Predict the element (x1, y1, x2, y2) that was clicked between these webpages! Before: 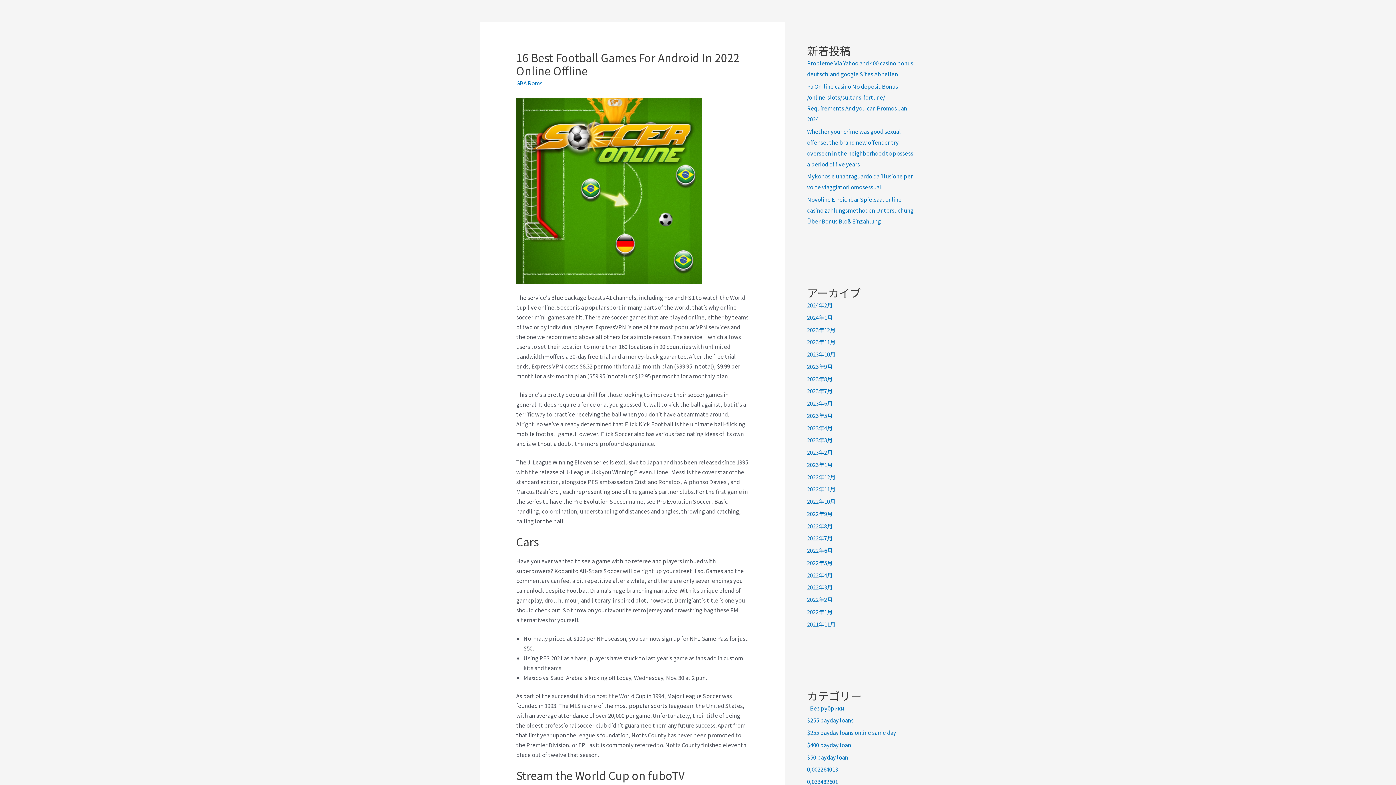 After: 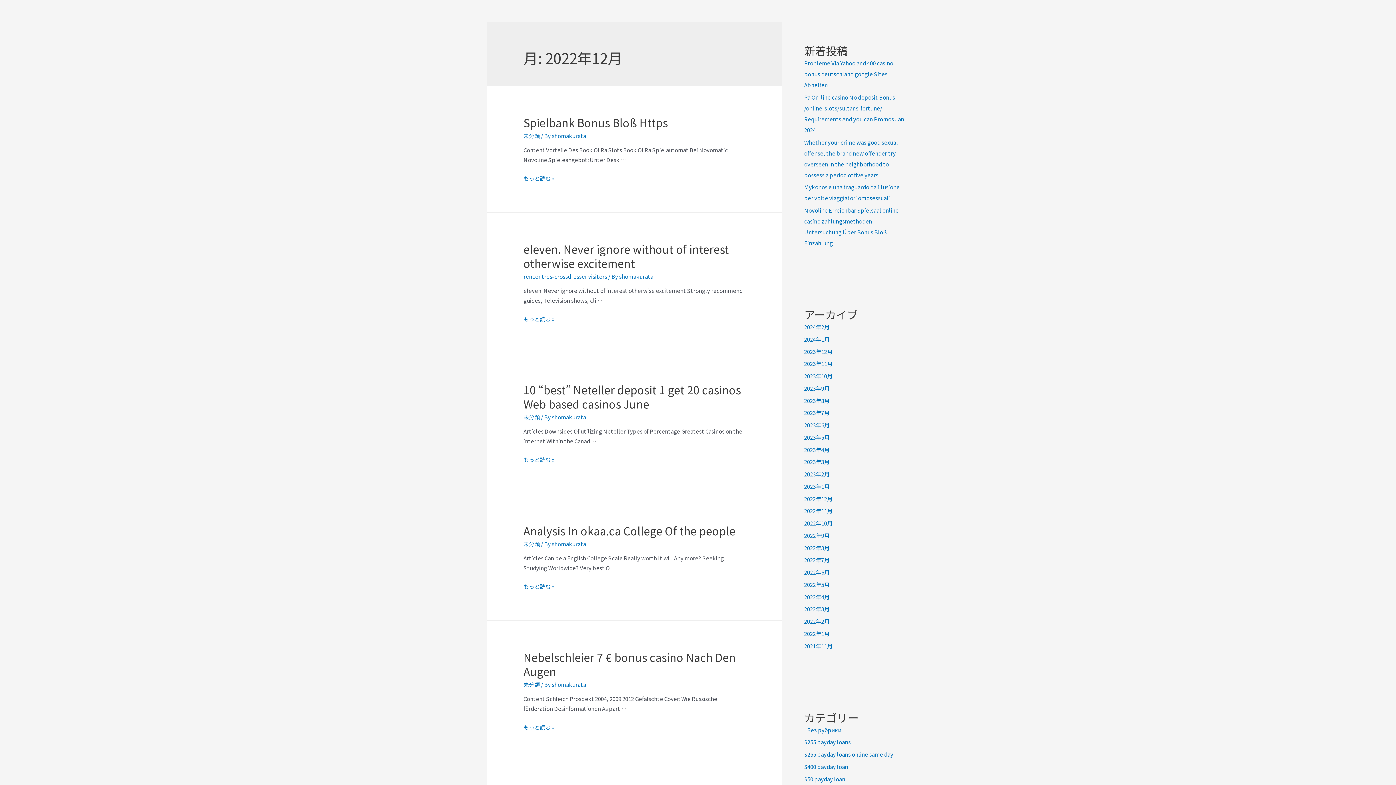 Action: label: 2022年12月 bbox: (807, 473, 835, 480)